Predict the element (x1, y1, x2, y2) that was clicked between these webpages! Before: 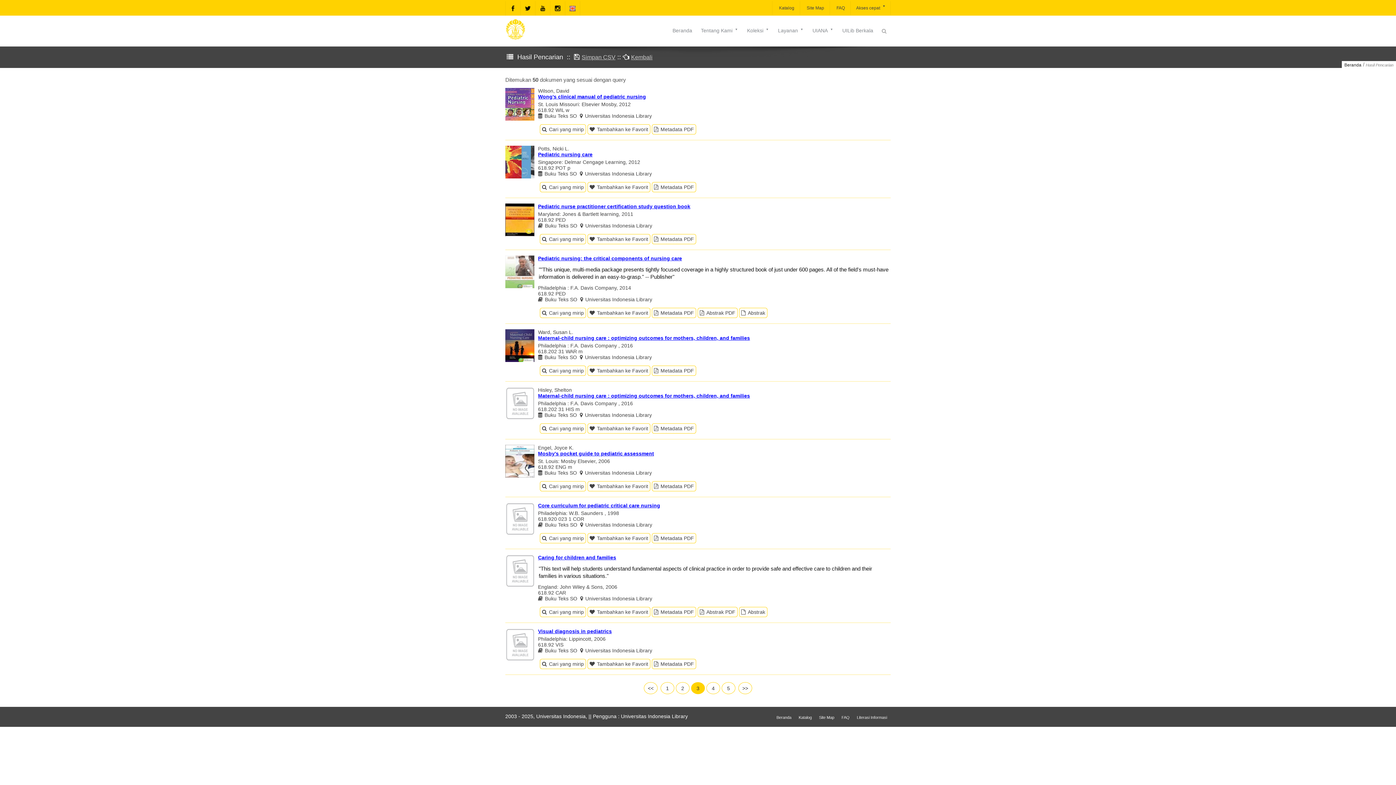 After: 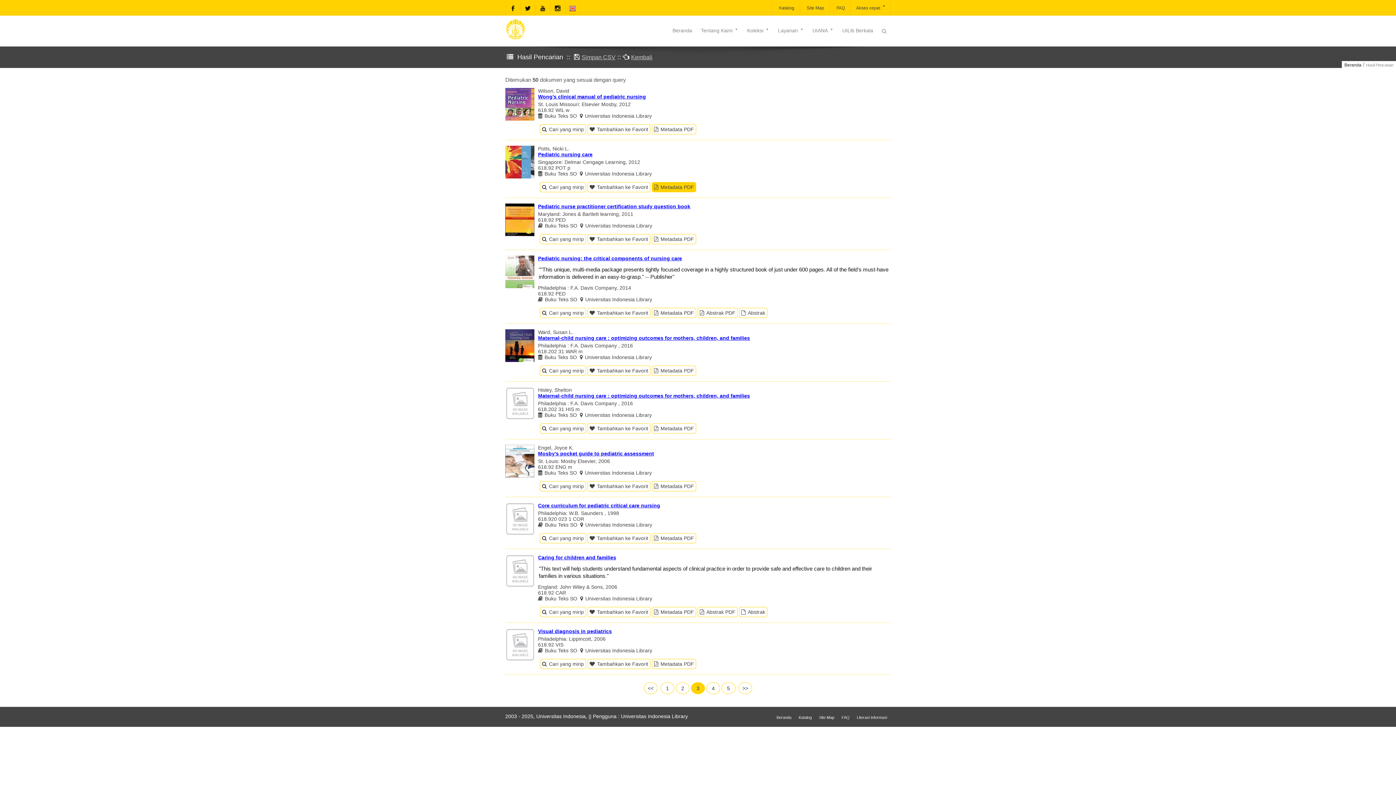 Action: label: Metadata PDF bbox: (652, 182, 696, 192)